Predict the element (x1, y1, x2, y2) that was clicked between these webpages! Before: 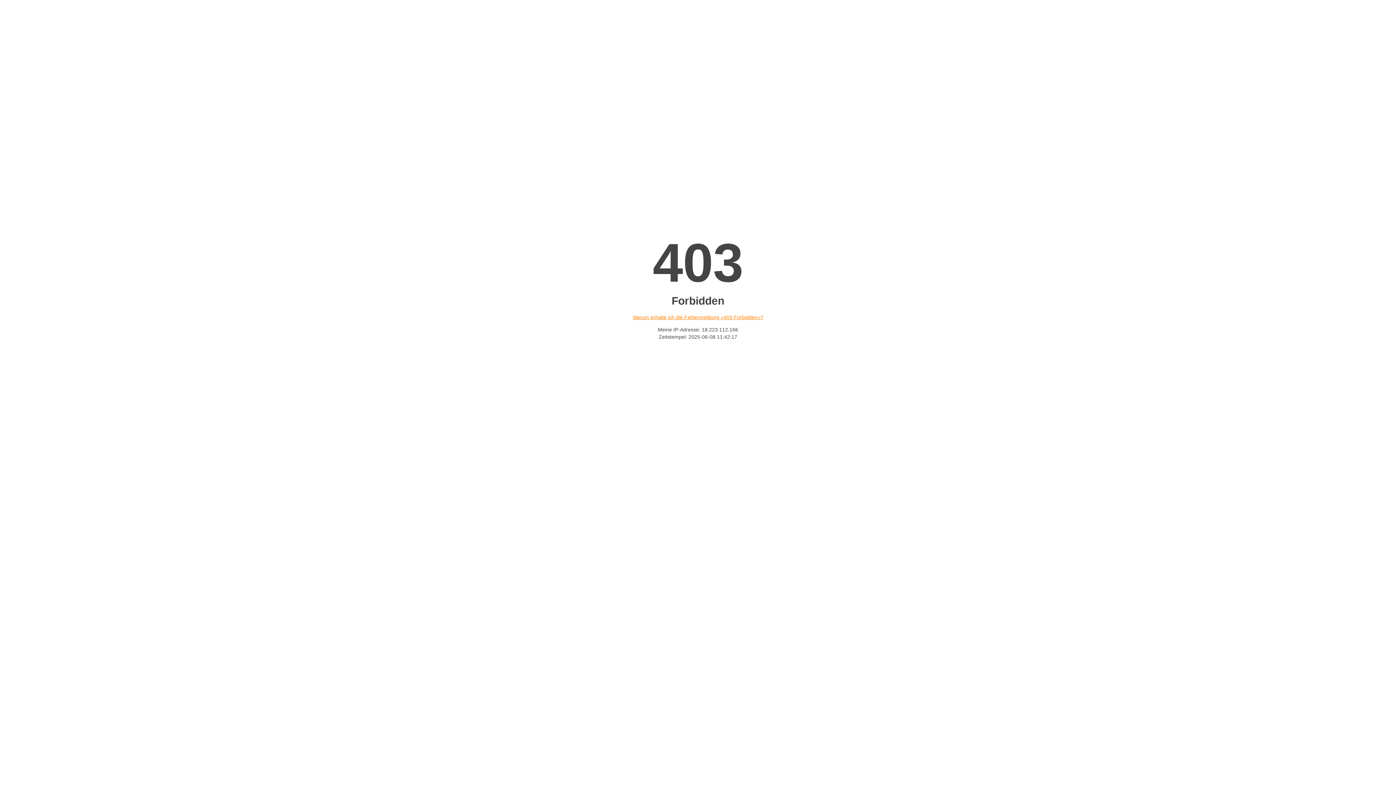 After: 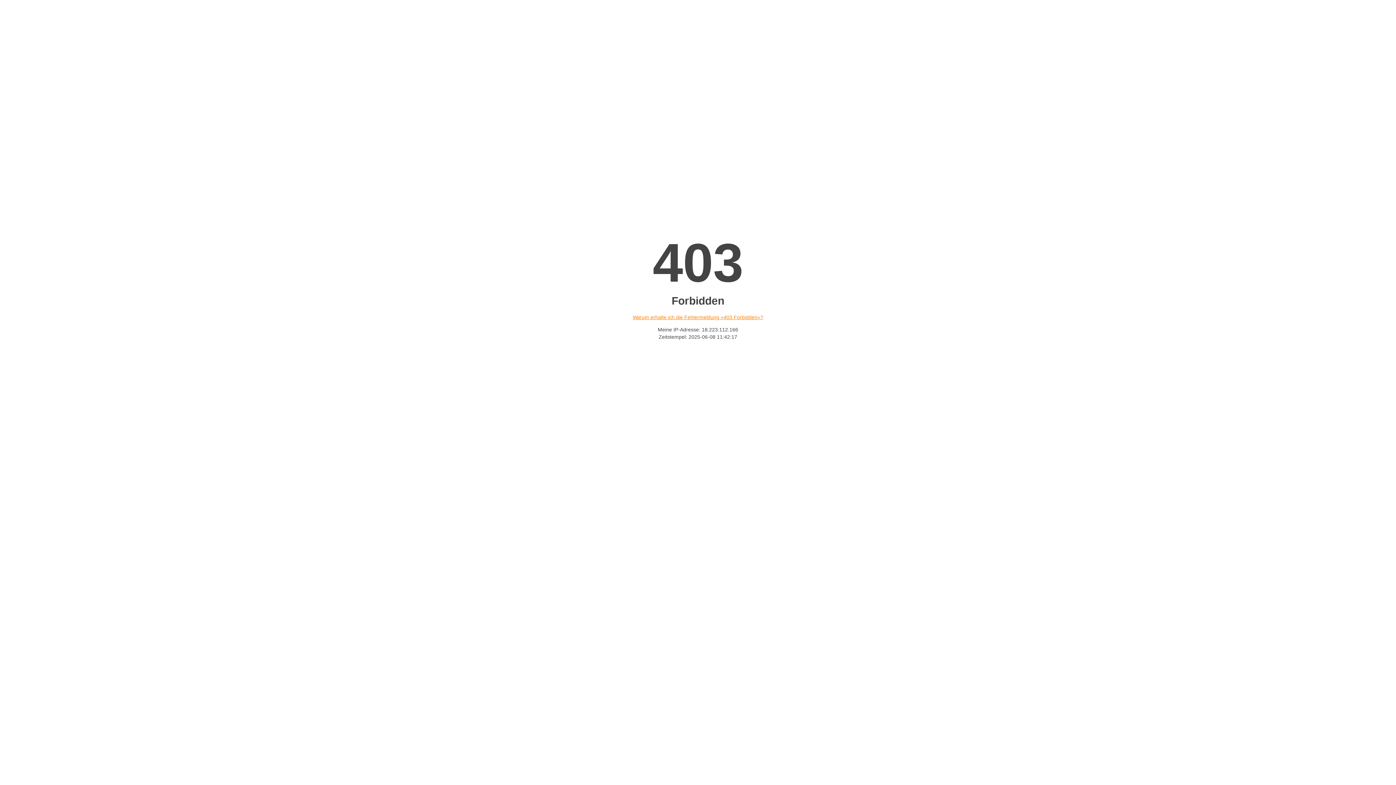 Action: bbox: (632, 314, 763, 320) label: Warum erhalte ich die Fehlermeldung «403 Forbidden»?